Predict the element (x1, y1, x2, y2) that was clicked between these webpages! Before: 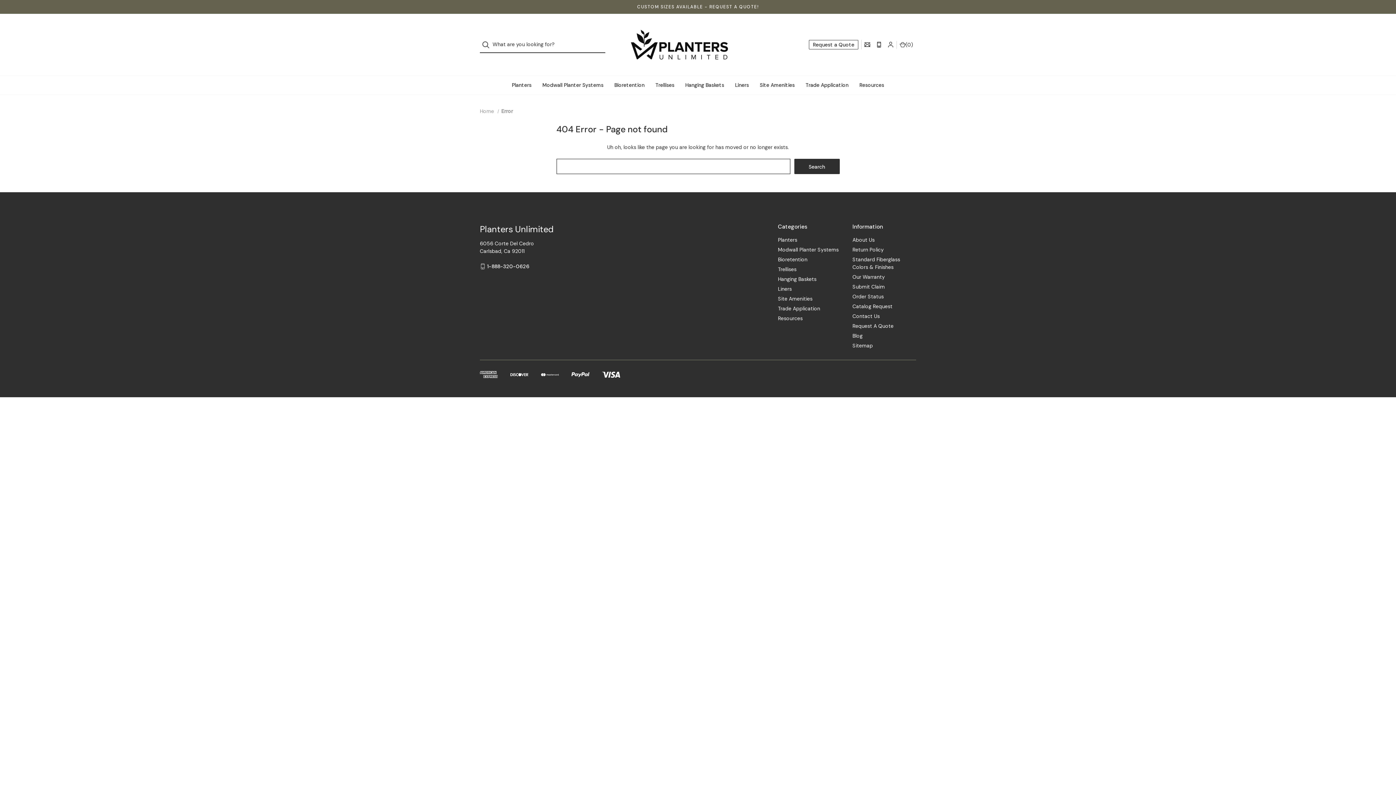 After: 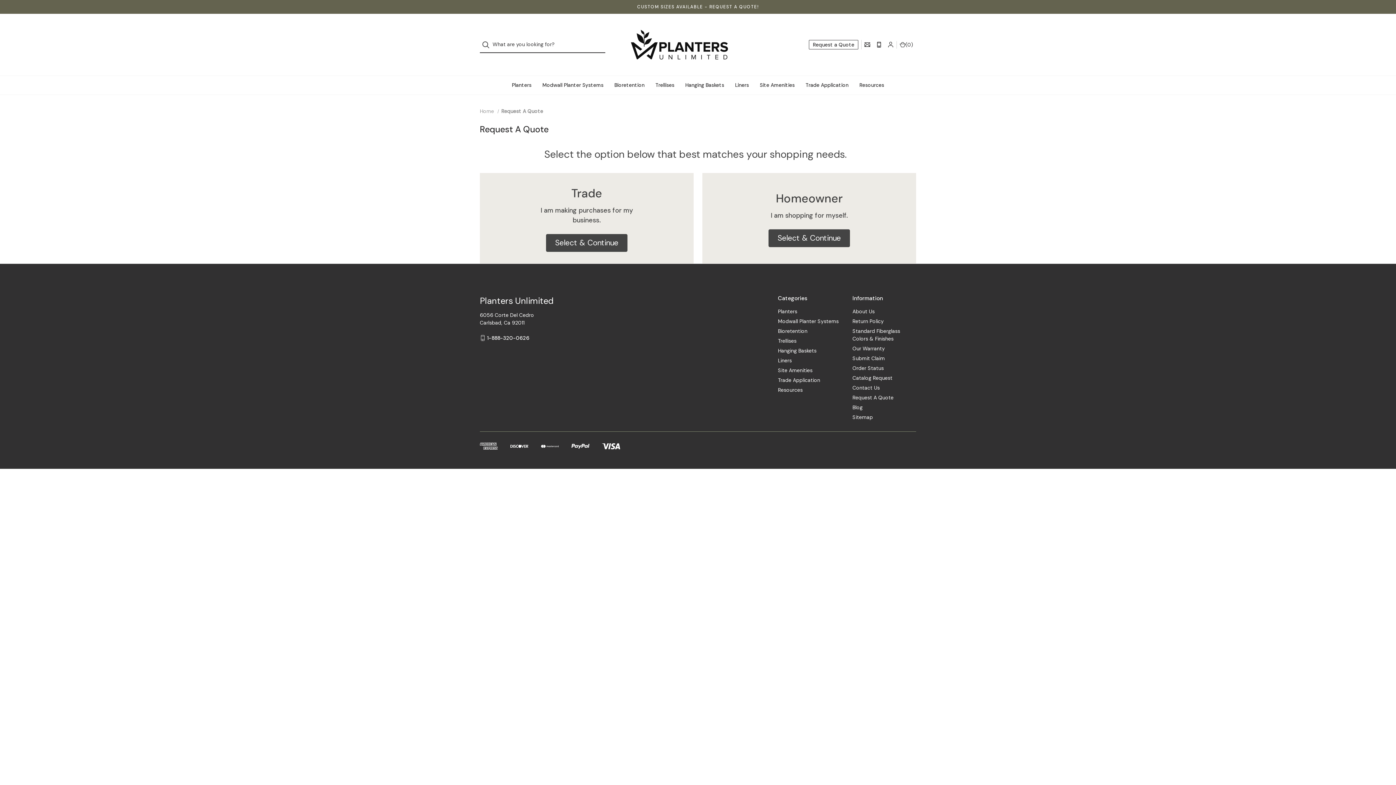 Action: label: Request A Quote bbox: (852, 321, 893, 331)